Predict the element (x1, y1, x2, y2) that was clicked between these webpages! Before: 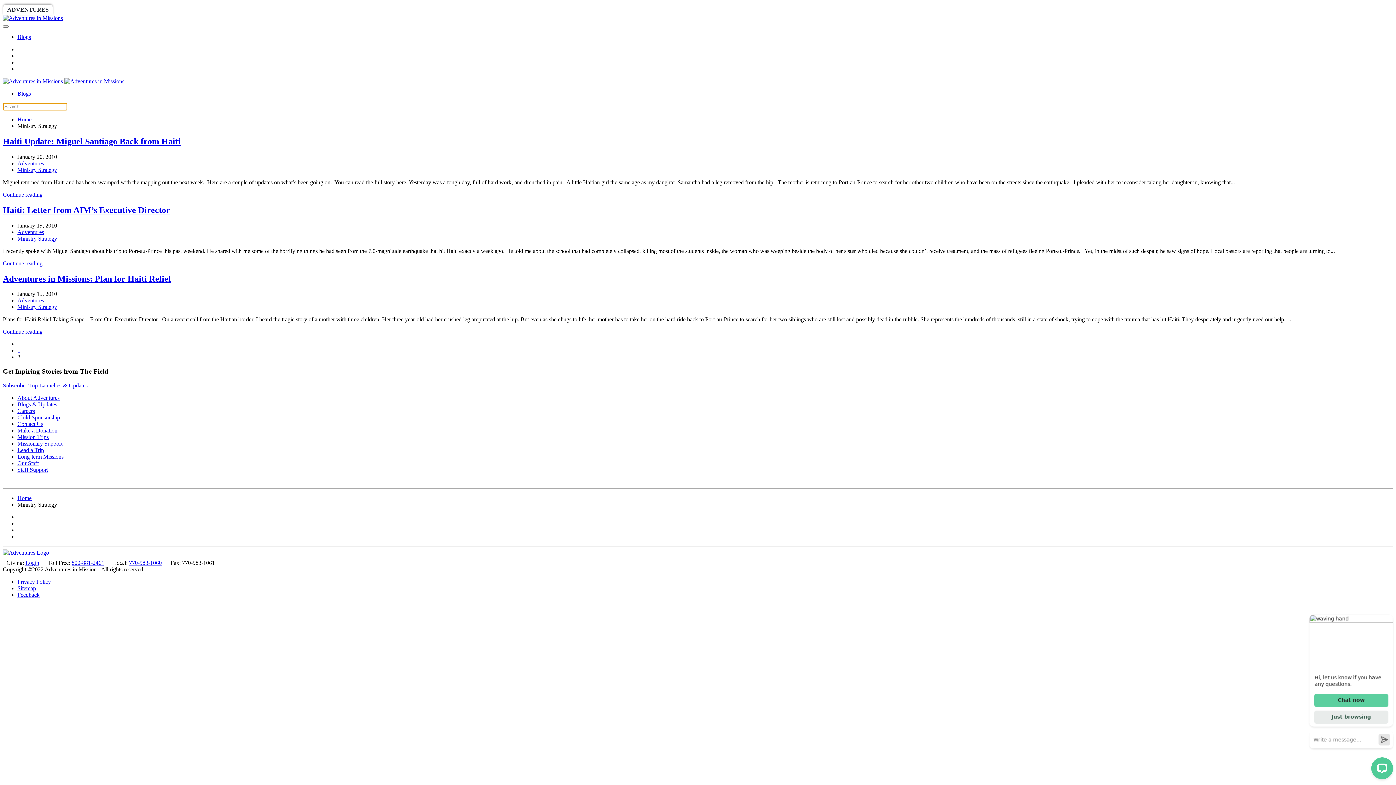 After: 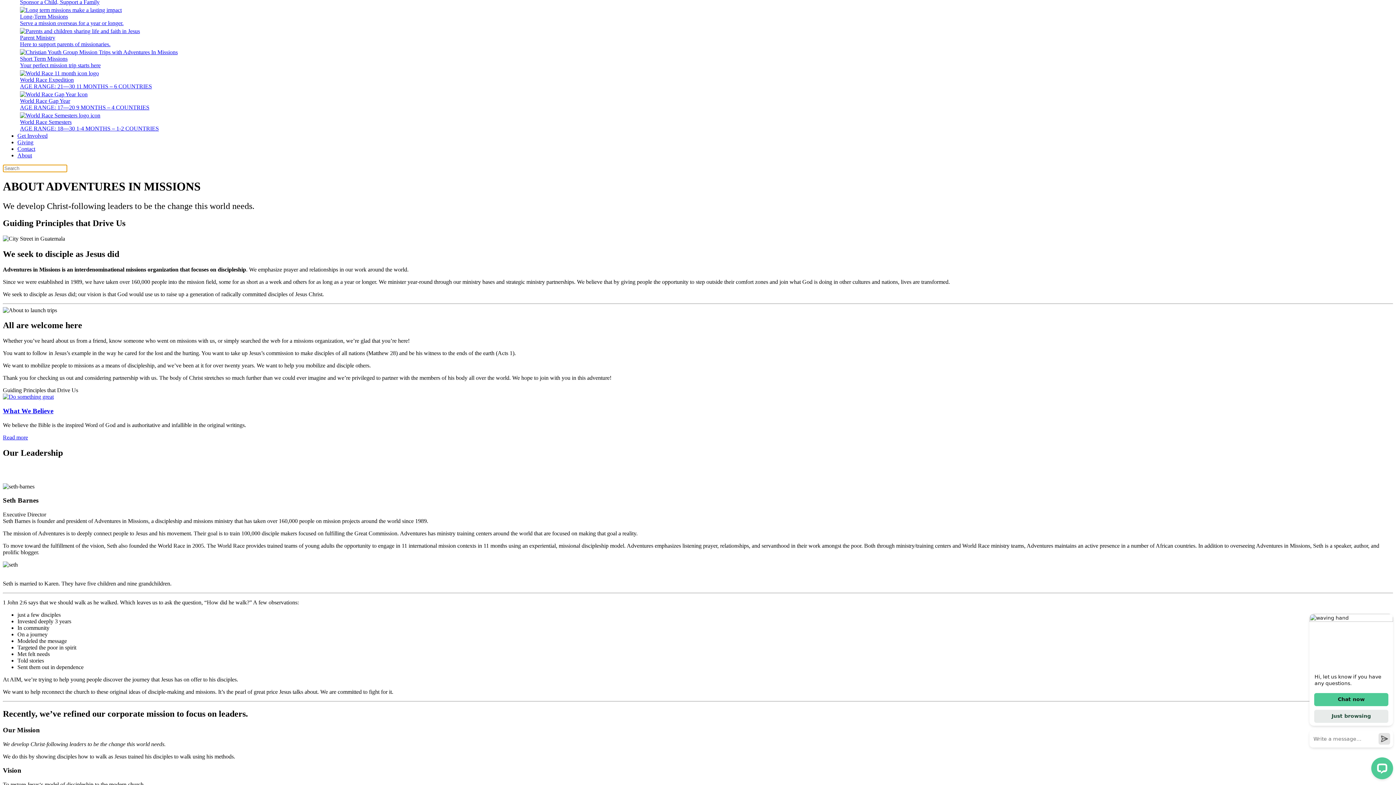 Action: bbox: (17, 394, 59, 401) label: About Adventures